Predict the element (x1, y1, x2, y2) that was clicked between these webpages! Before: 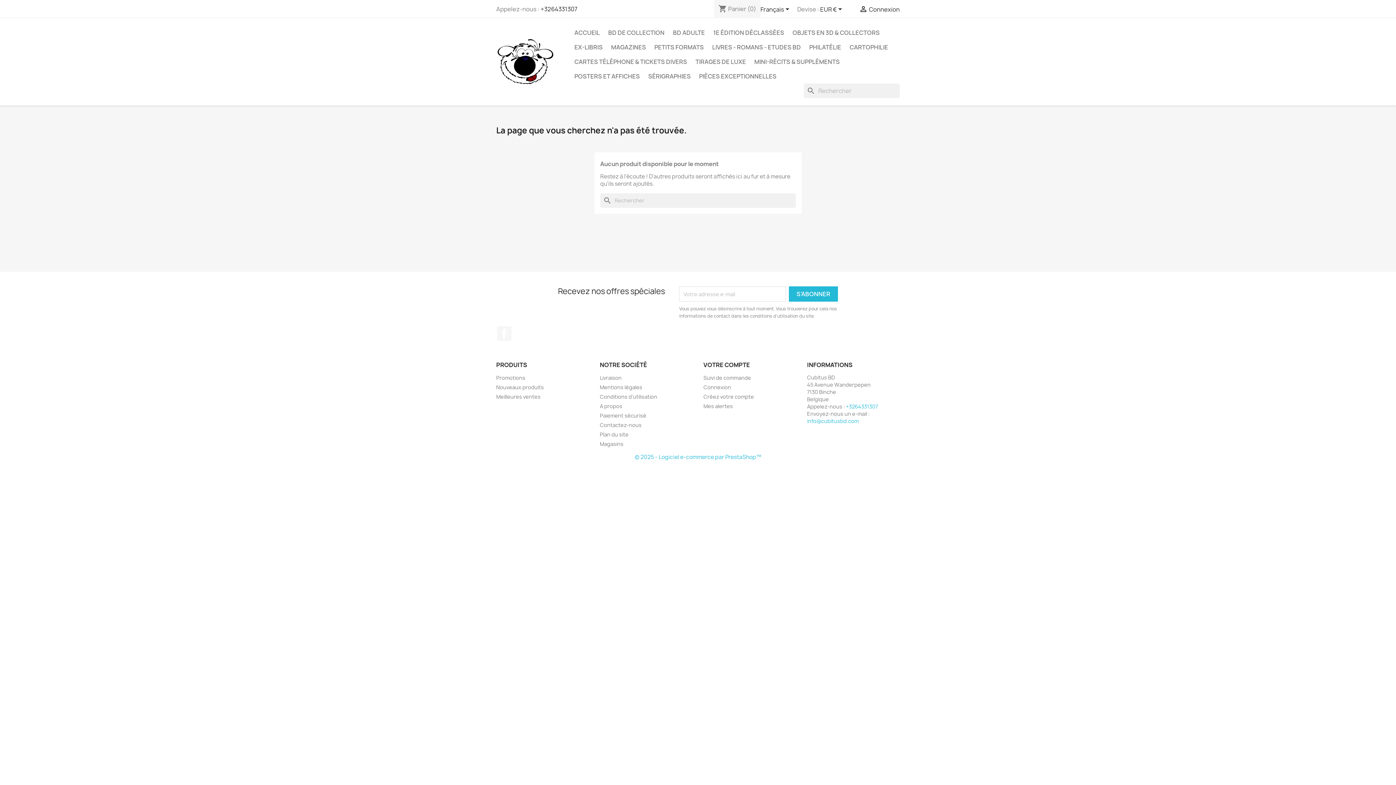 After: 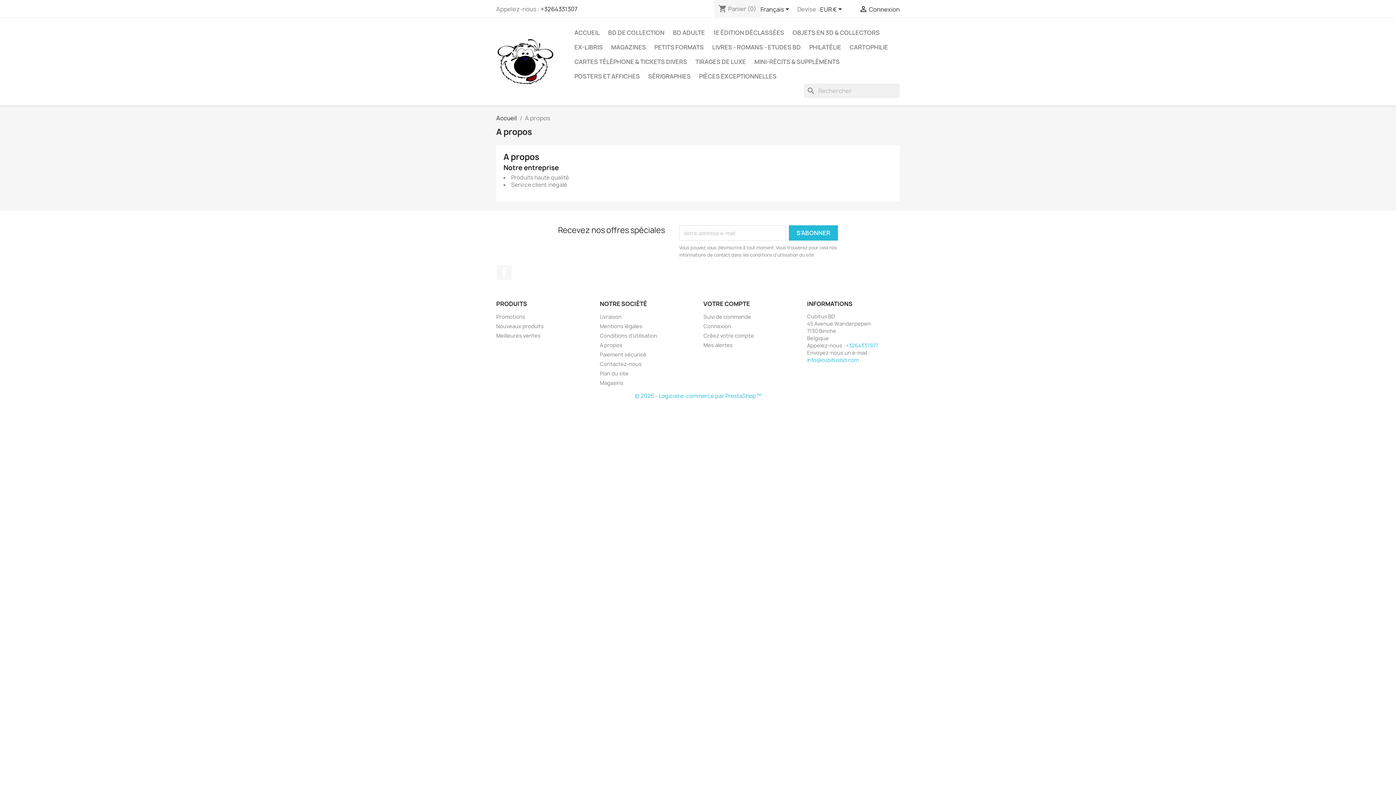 Action: bbox: (600, 402, 622, 409) label: A propos